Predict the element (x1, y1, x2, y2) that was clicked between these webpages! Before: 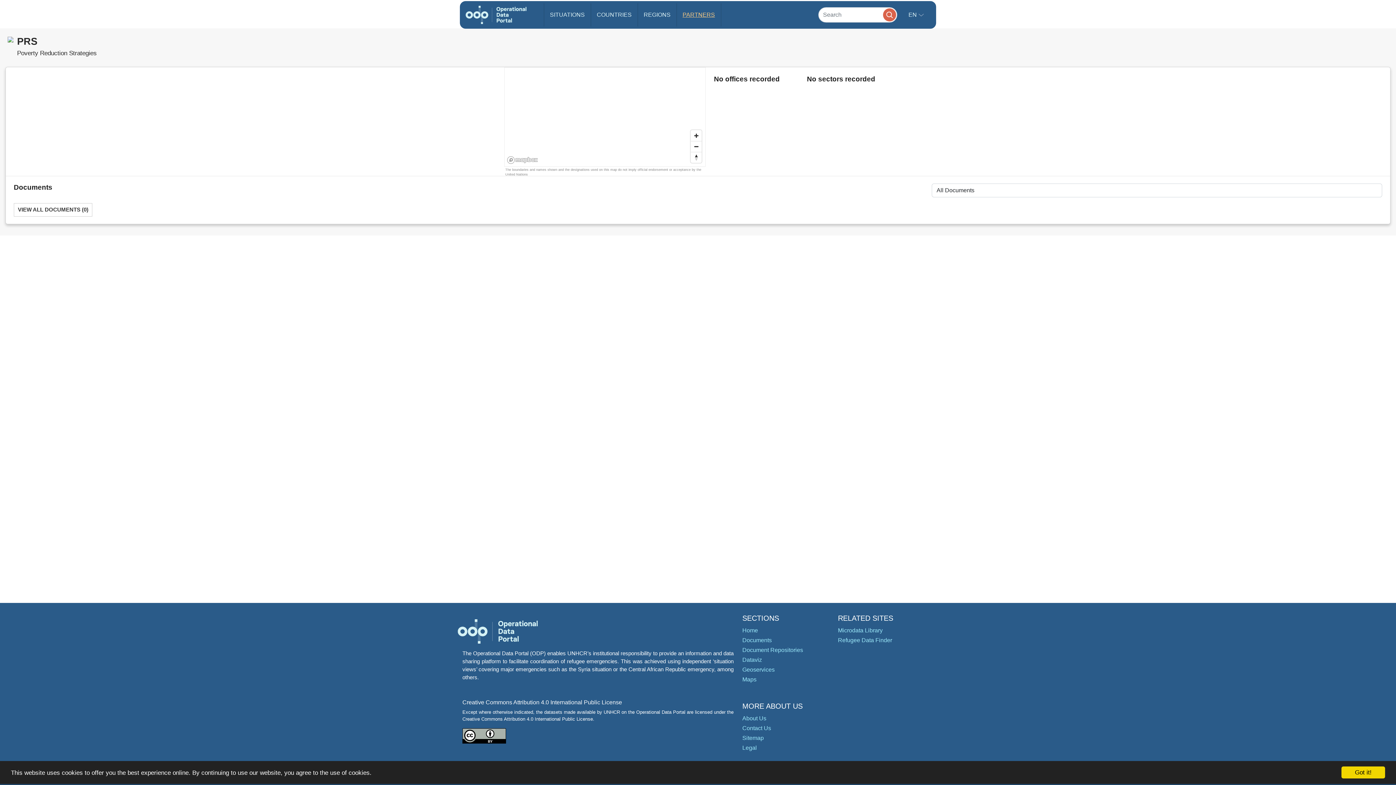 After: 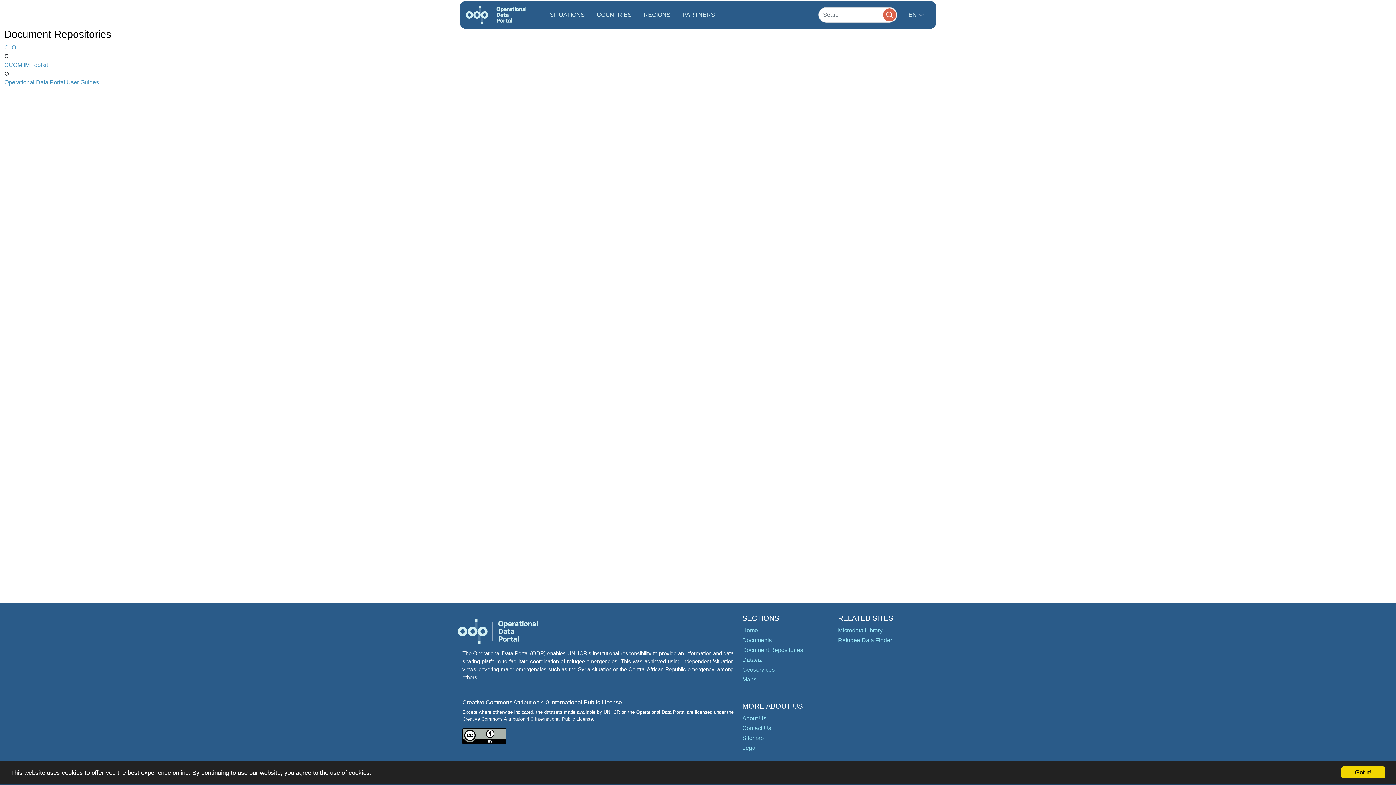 Action: label: Document Repositories bbox: (742, 647, 803, 653)